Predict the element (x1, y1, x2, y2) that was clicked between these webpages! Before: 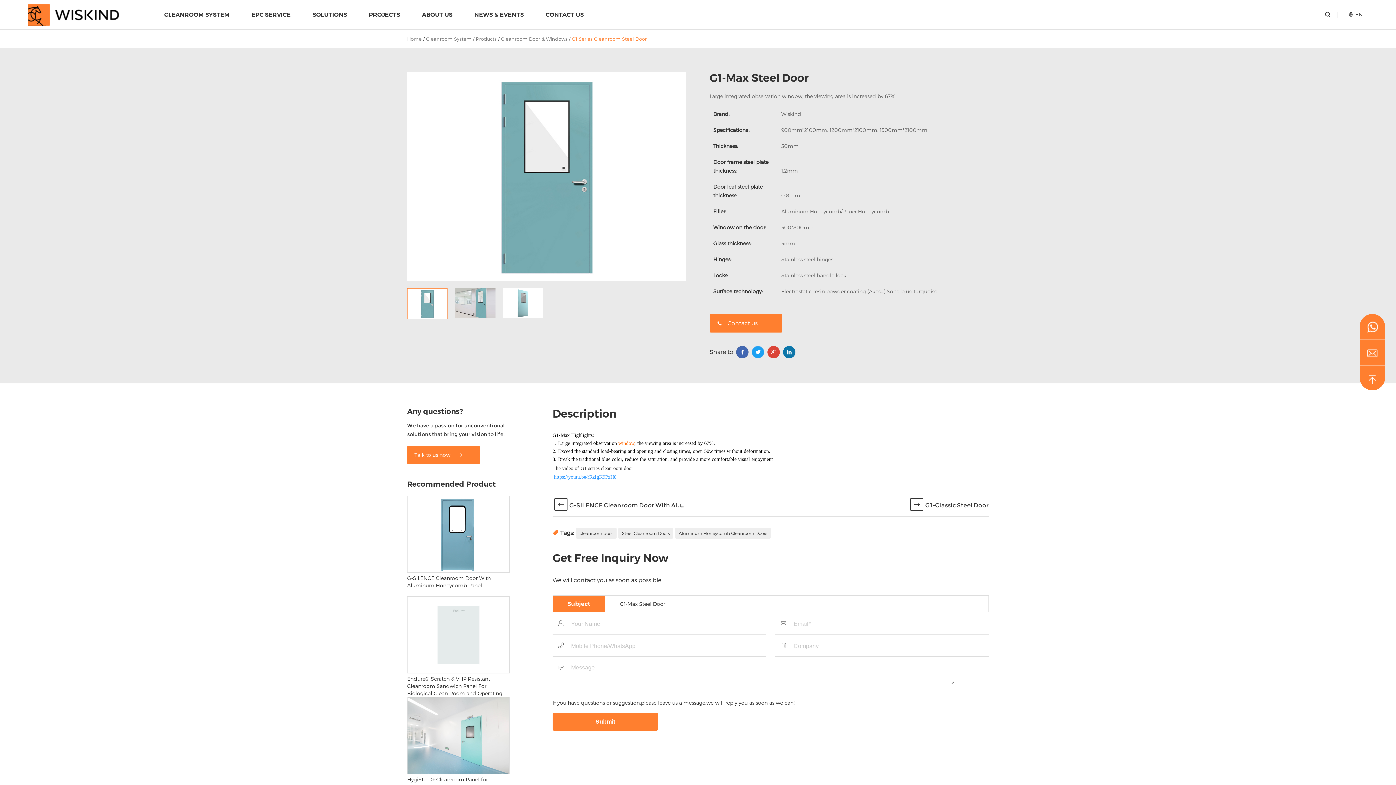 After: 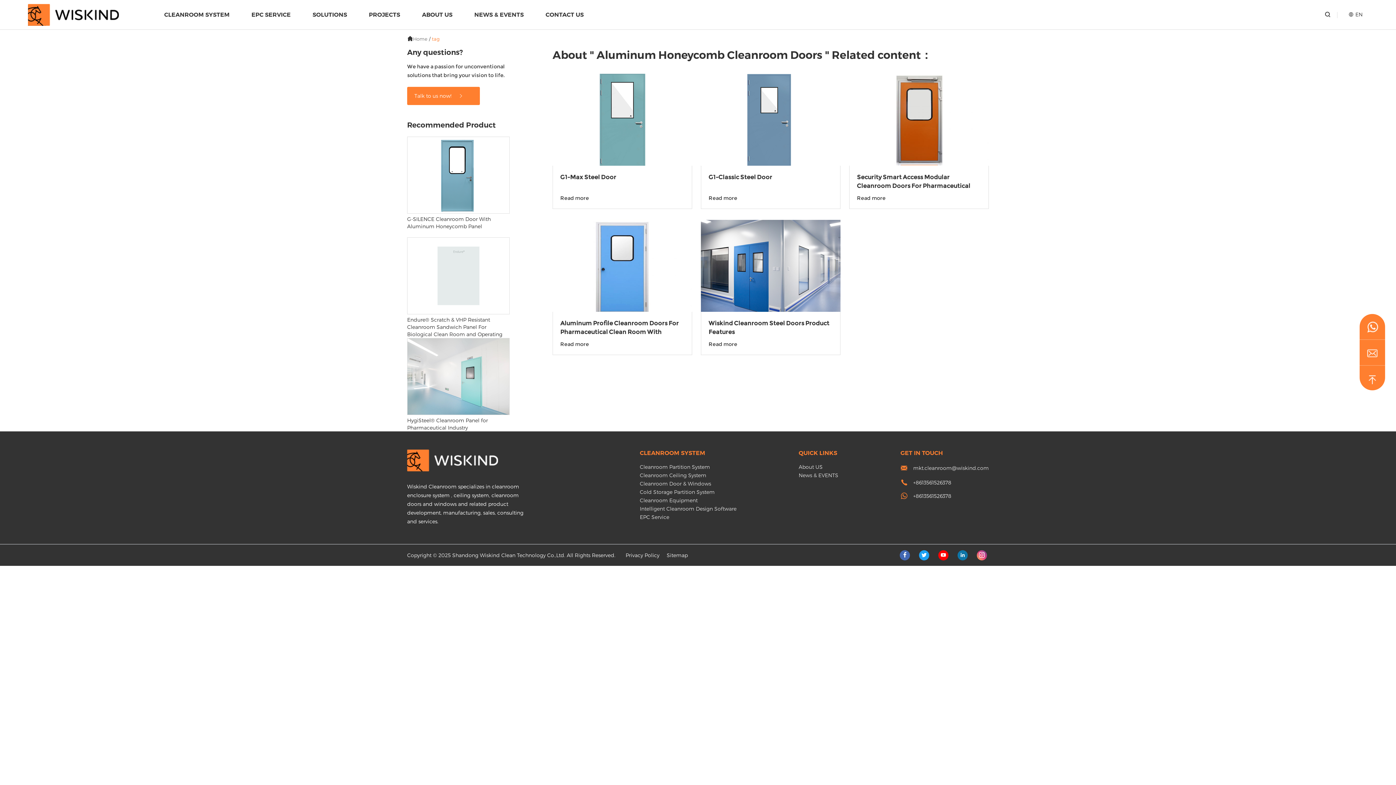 Action: label: Aluminum Honeycomb Cleanroom Doors bbox: (675, 528, 770, 538)